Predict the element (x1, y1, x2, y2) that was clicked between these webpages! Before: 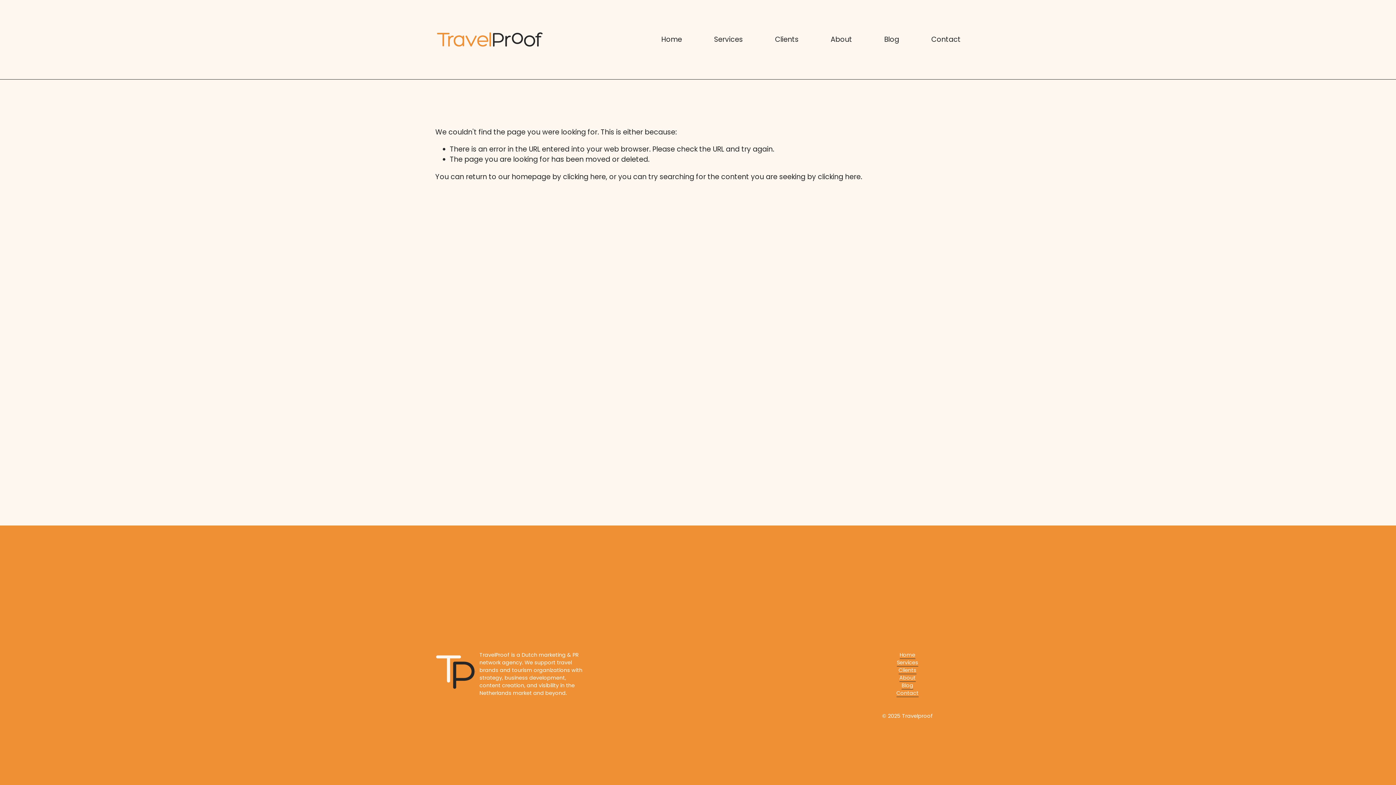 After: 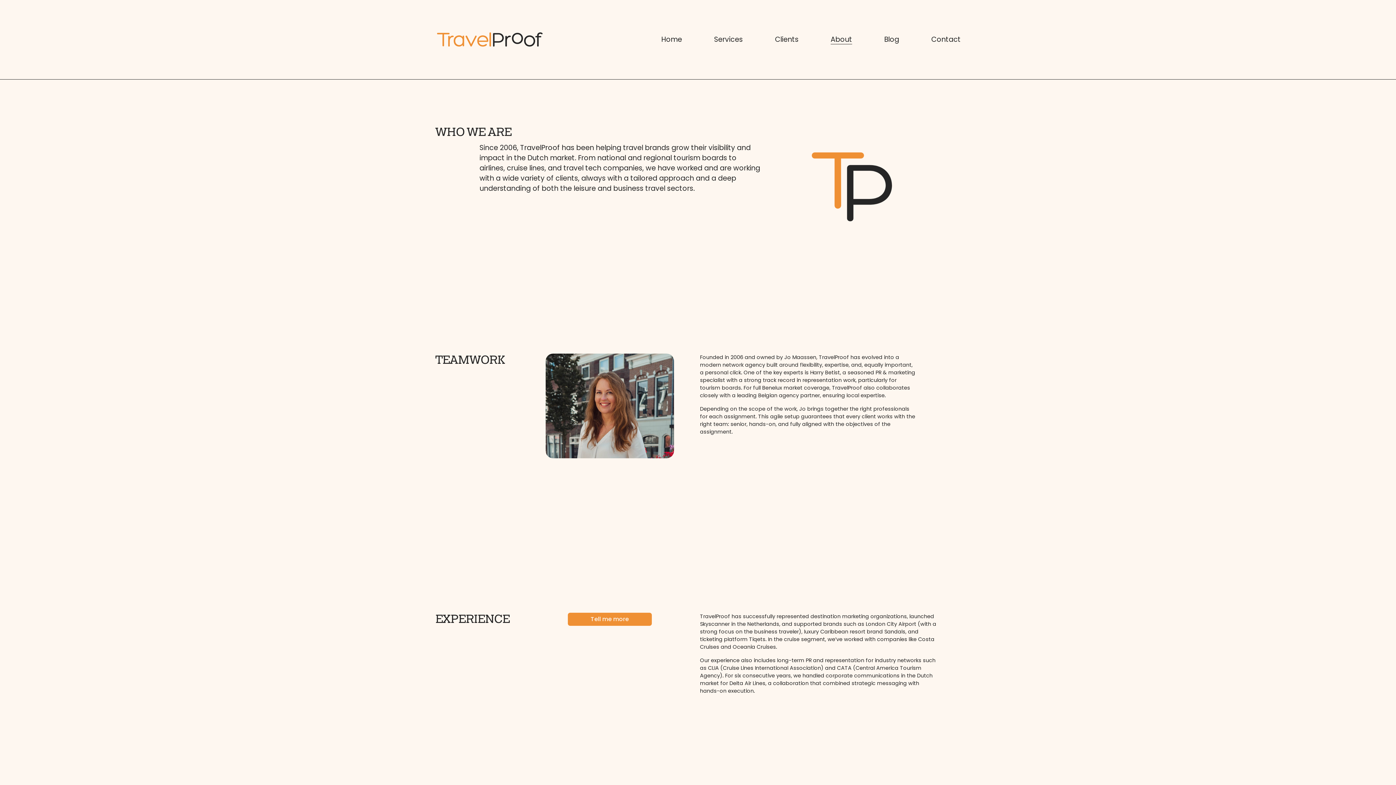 Action: label: About bbox: (899, 674, 915, 682)